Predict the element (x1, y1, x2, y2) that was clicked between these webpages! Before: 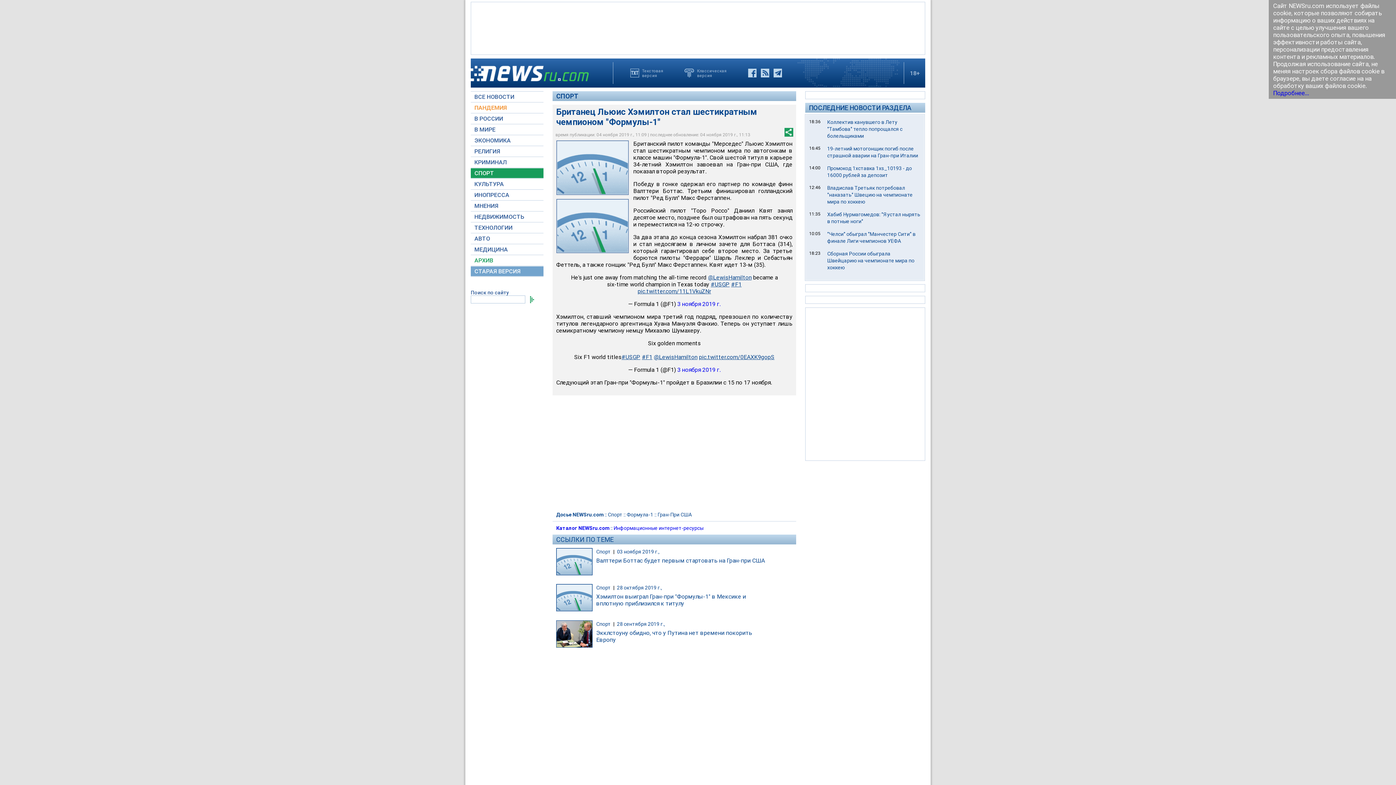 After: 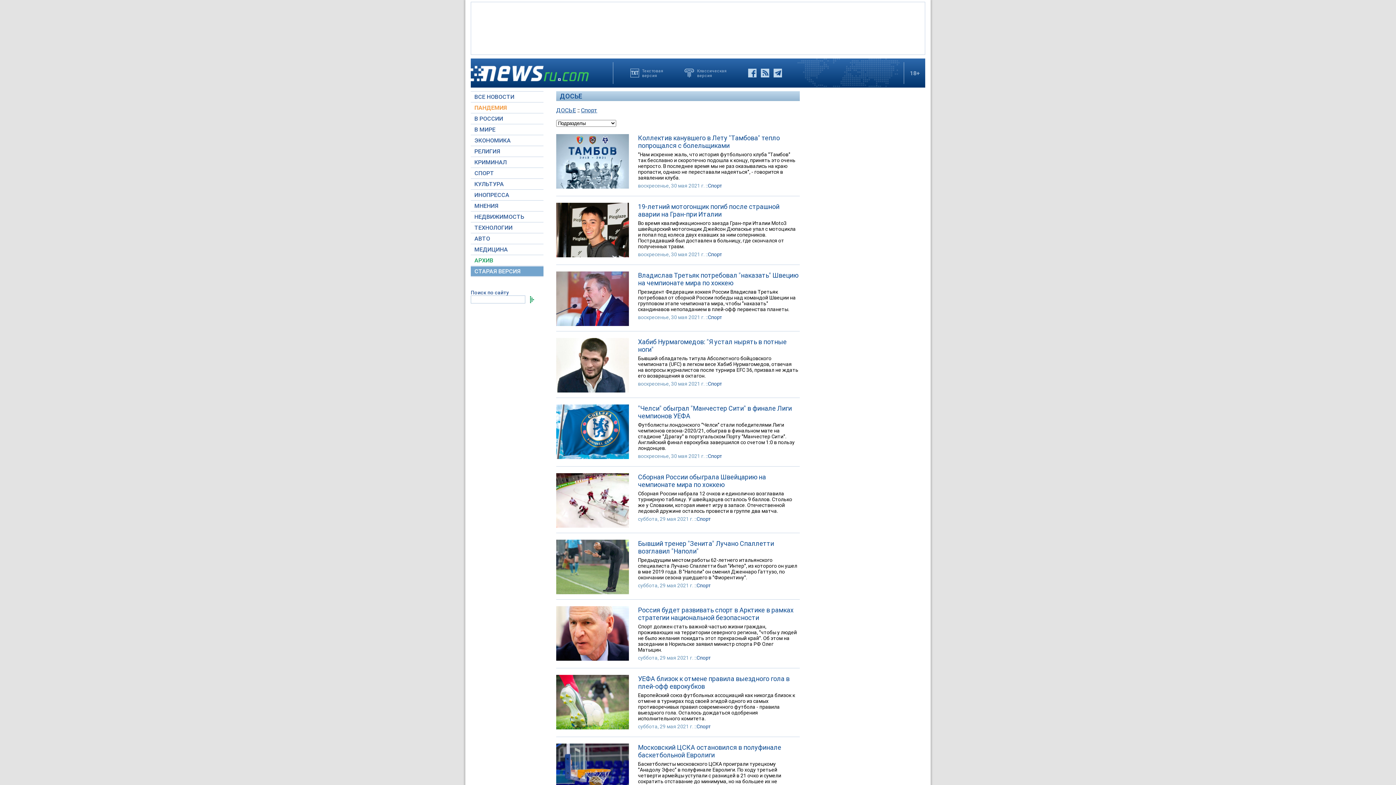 Action: bbox: (608, 512, 622, 517) label: Спорт